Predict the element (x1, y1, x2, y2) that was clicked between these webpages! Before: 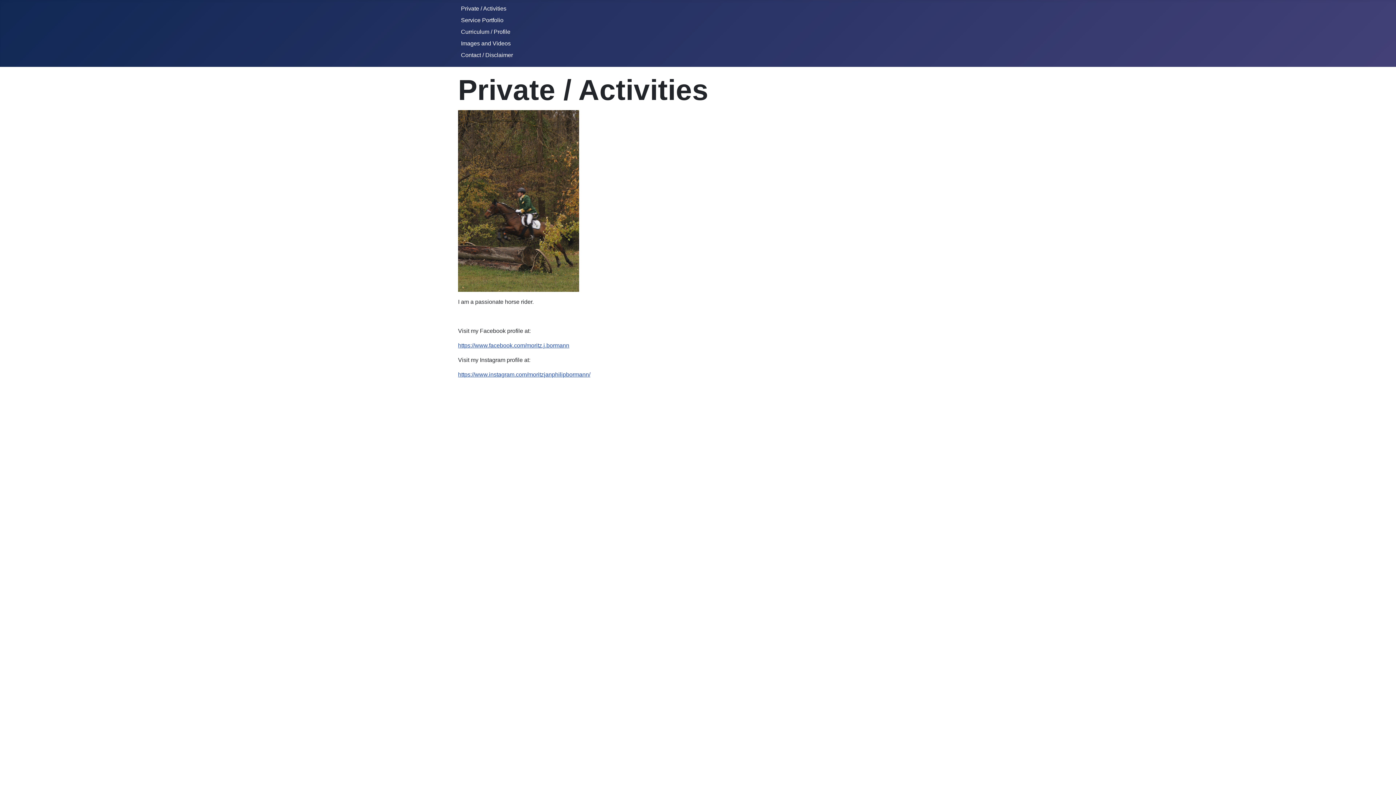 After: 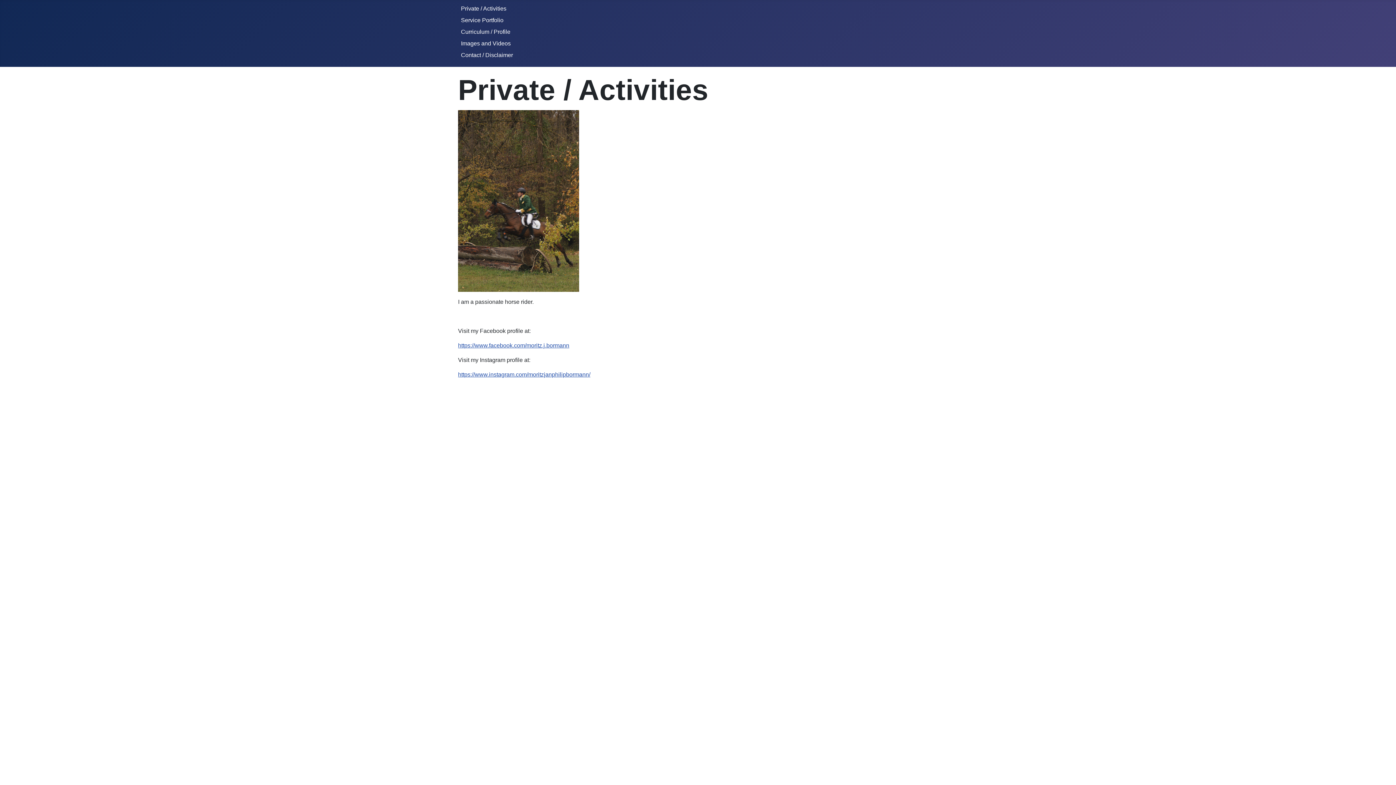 Action: bbox: (461, 5, 506, 11) label: Private / Activities